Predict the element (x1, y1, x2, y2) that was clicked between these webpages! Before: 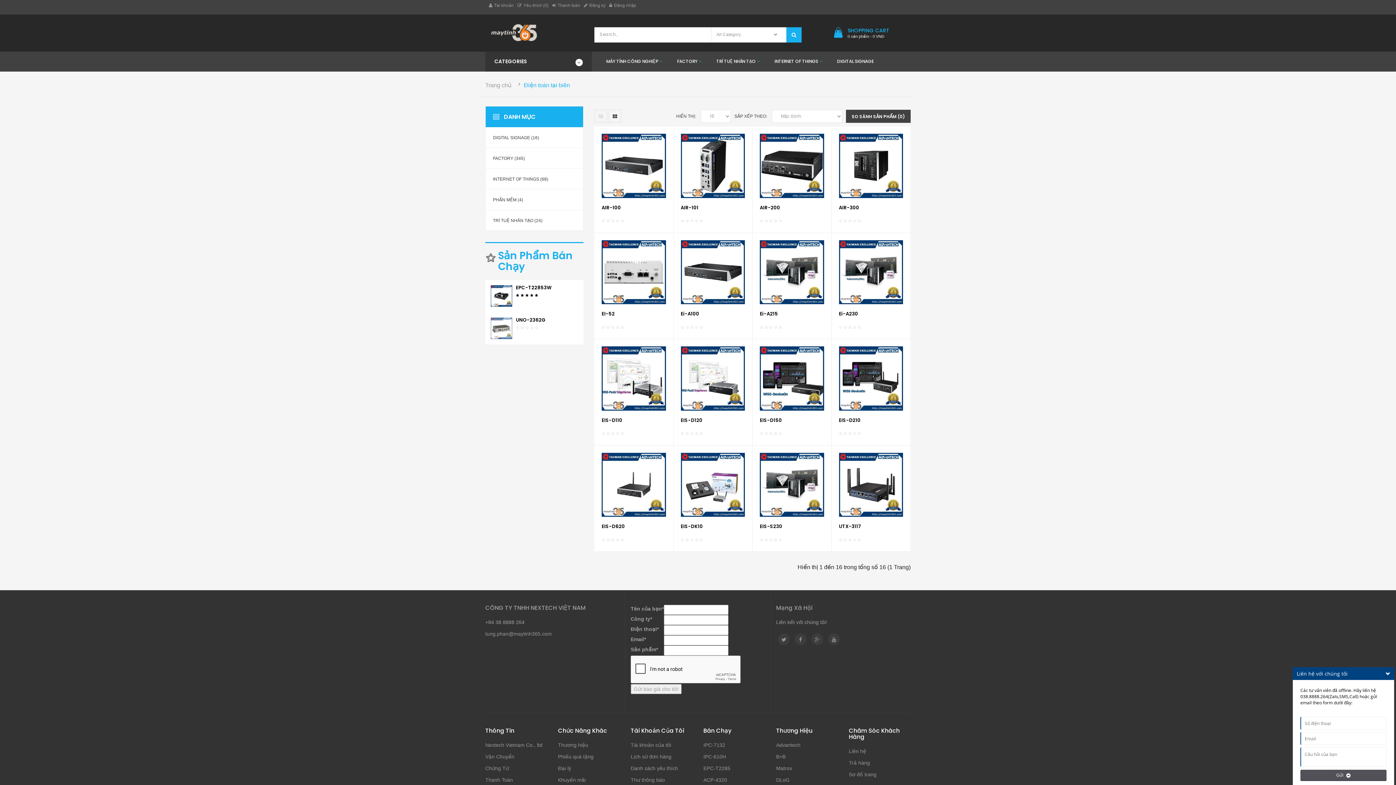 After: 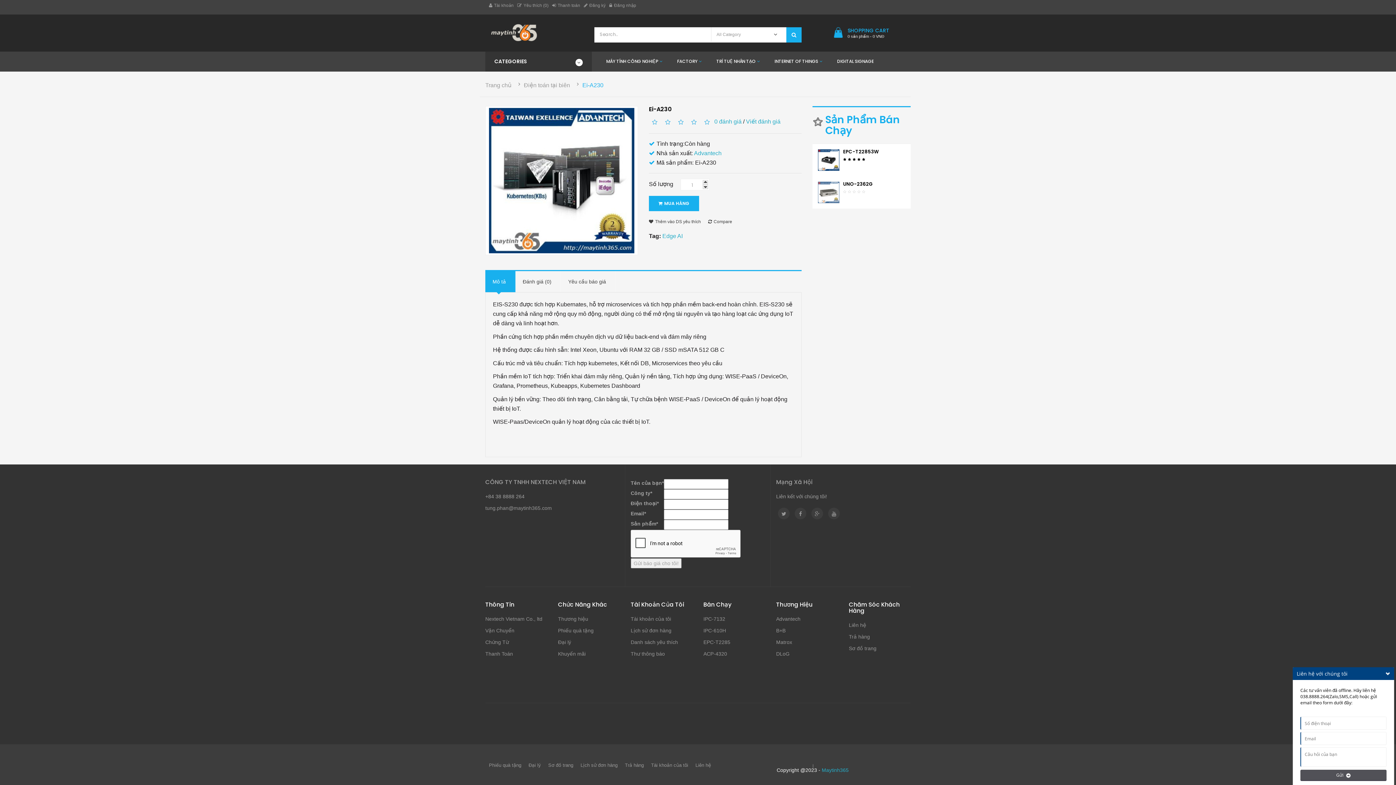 Action: bbox: (839, 268, 903, 274)